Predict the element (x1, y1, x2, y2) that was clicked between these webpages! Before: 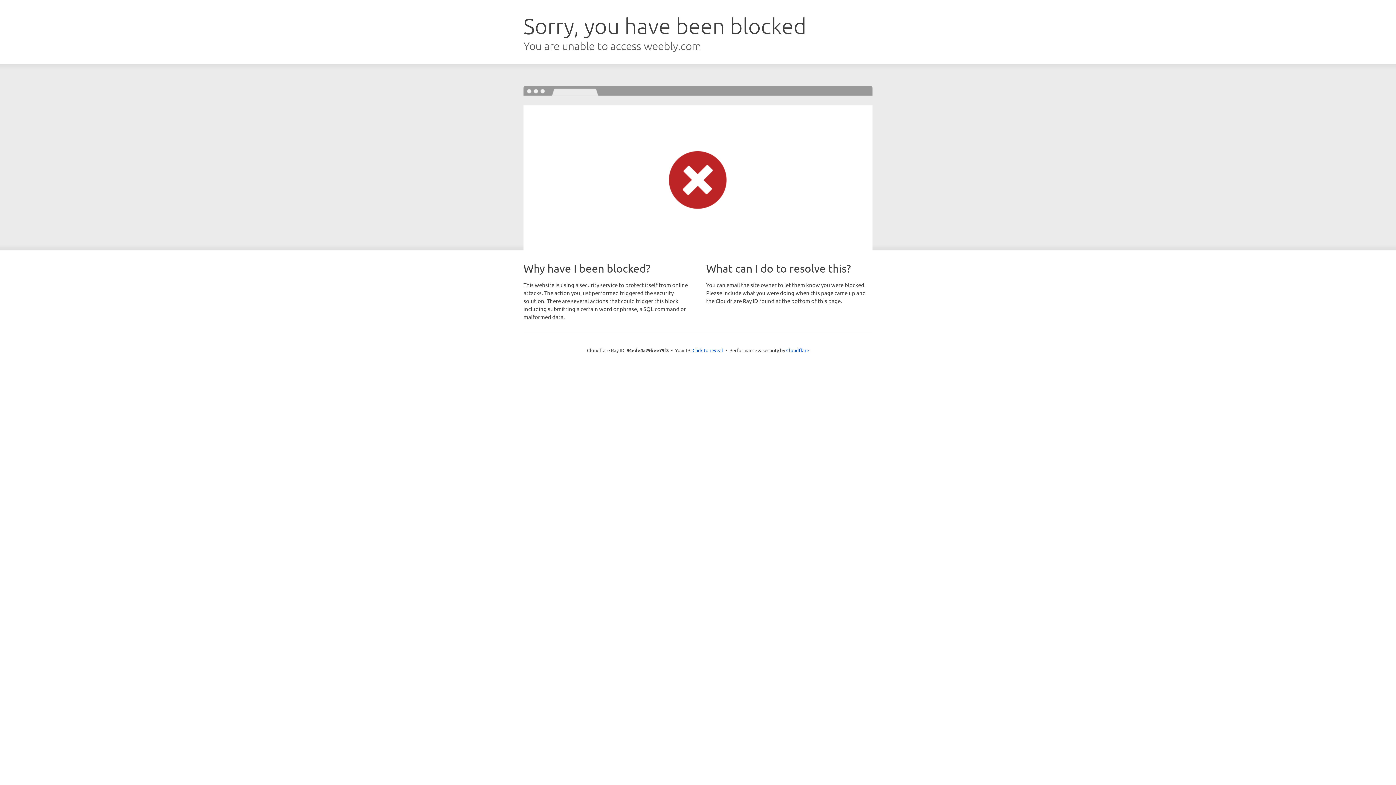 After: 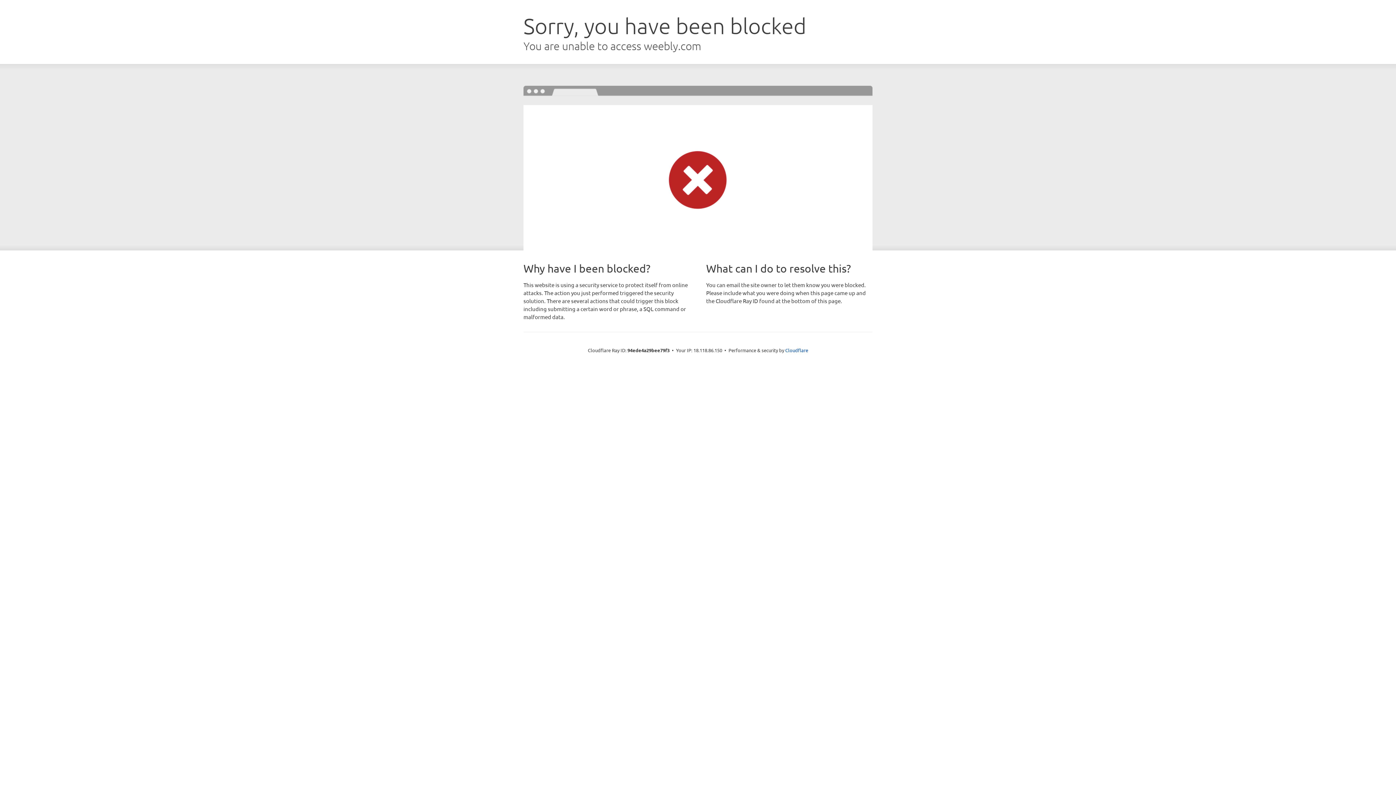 Action: label: Click to reveal bbox: (692, 346, 723, 353)